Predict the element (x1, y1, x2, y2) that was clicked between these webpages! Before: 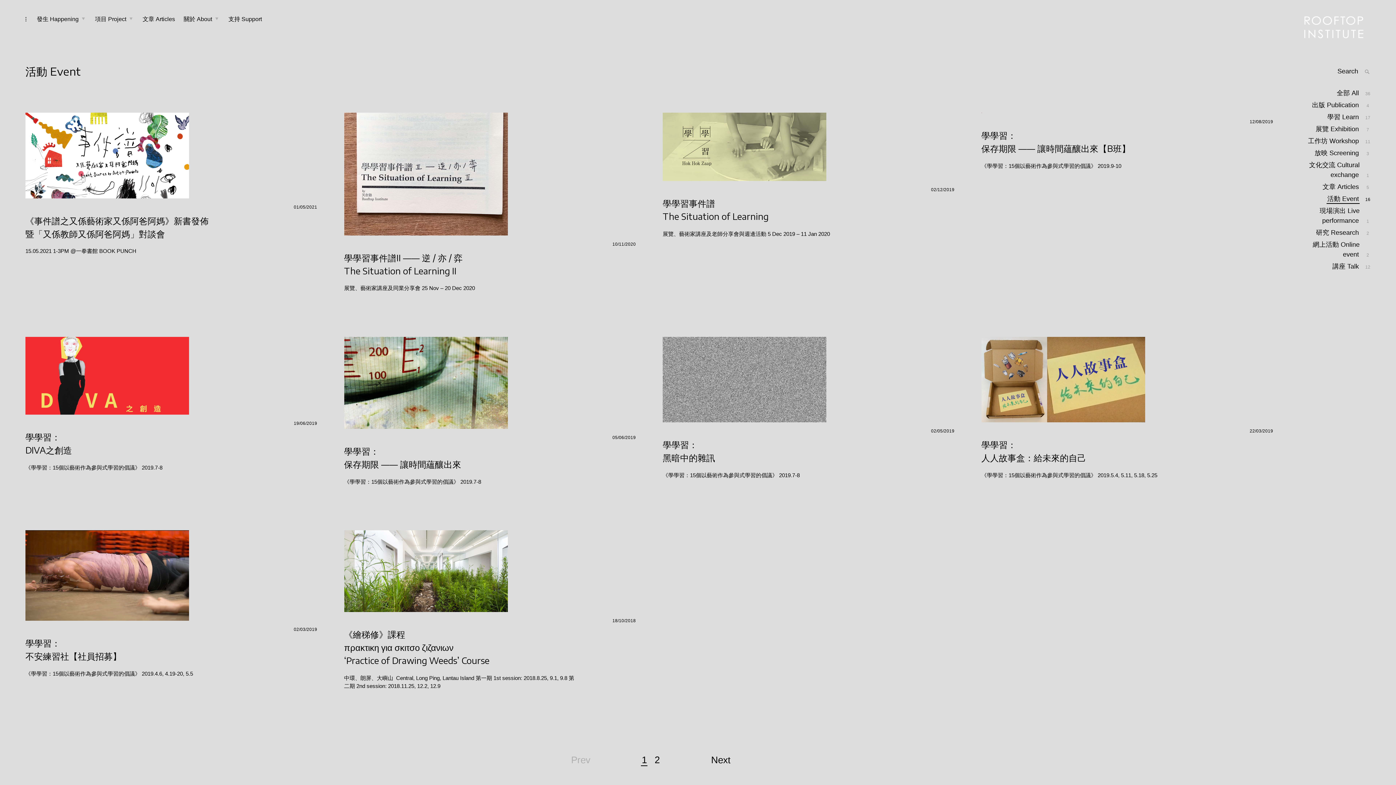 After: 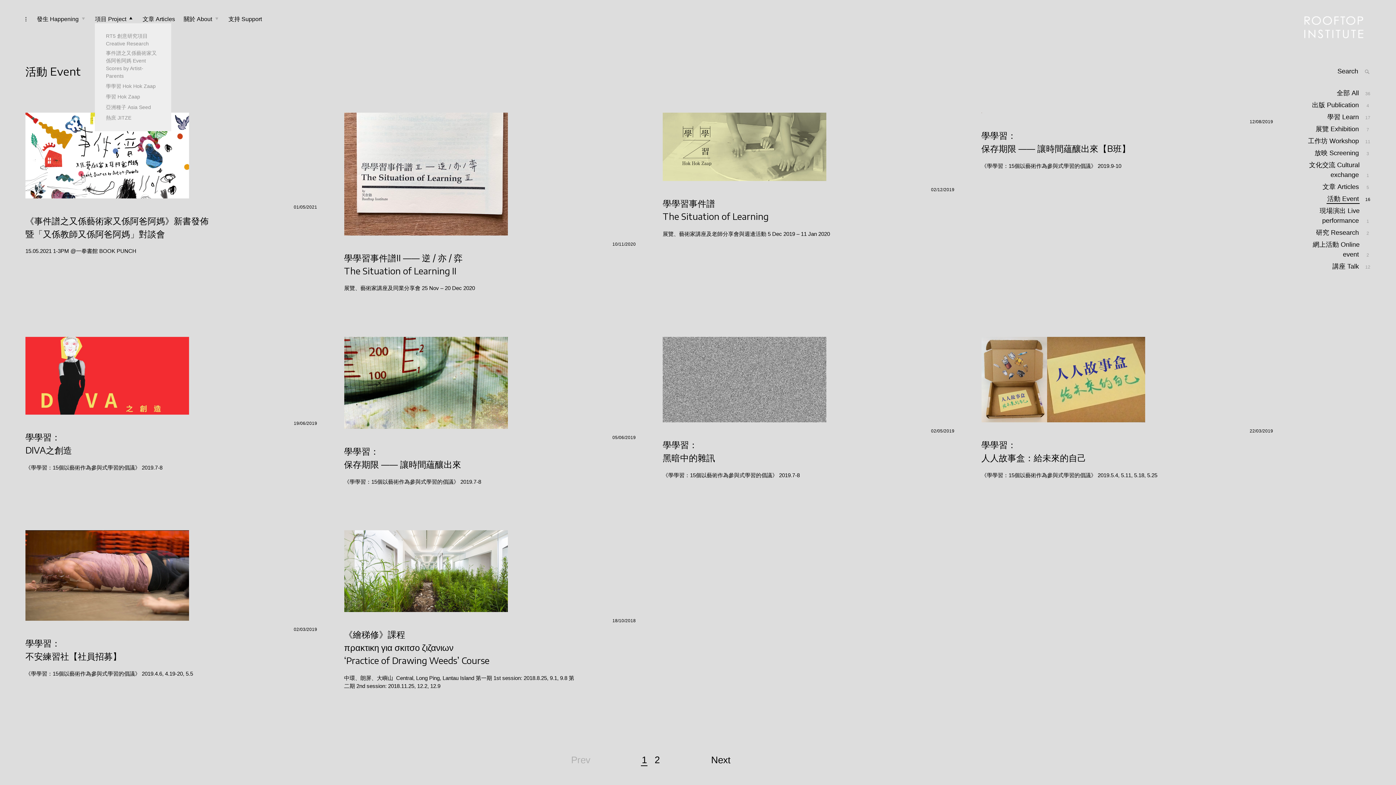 Action: label: 項目 Project bbox: (95, 14, 126, 23)